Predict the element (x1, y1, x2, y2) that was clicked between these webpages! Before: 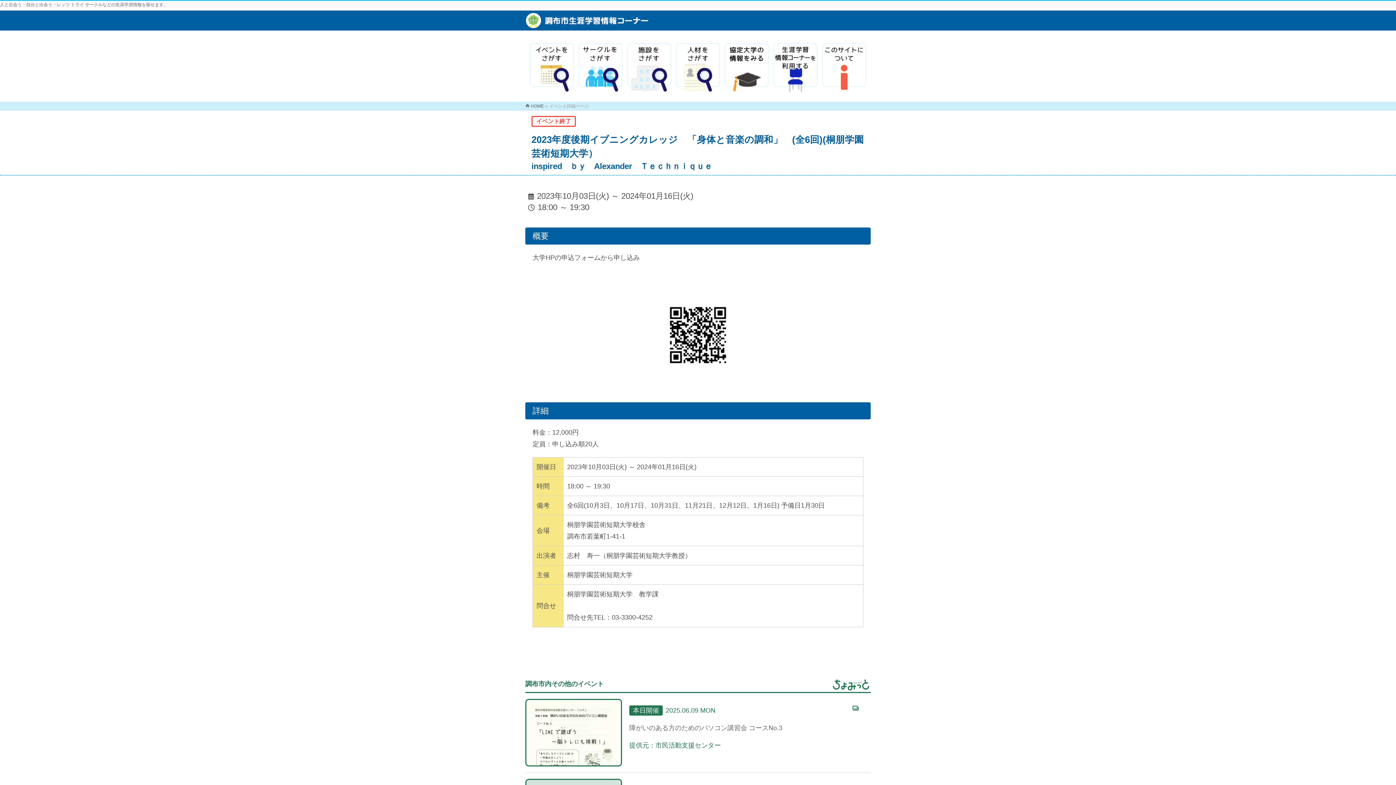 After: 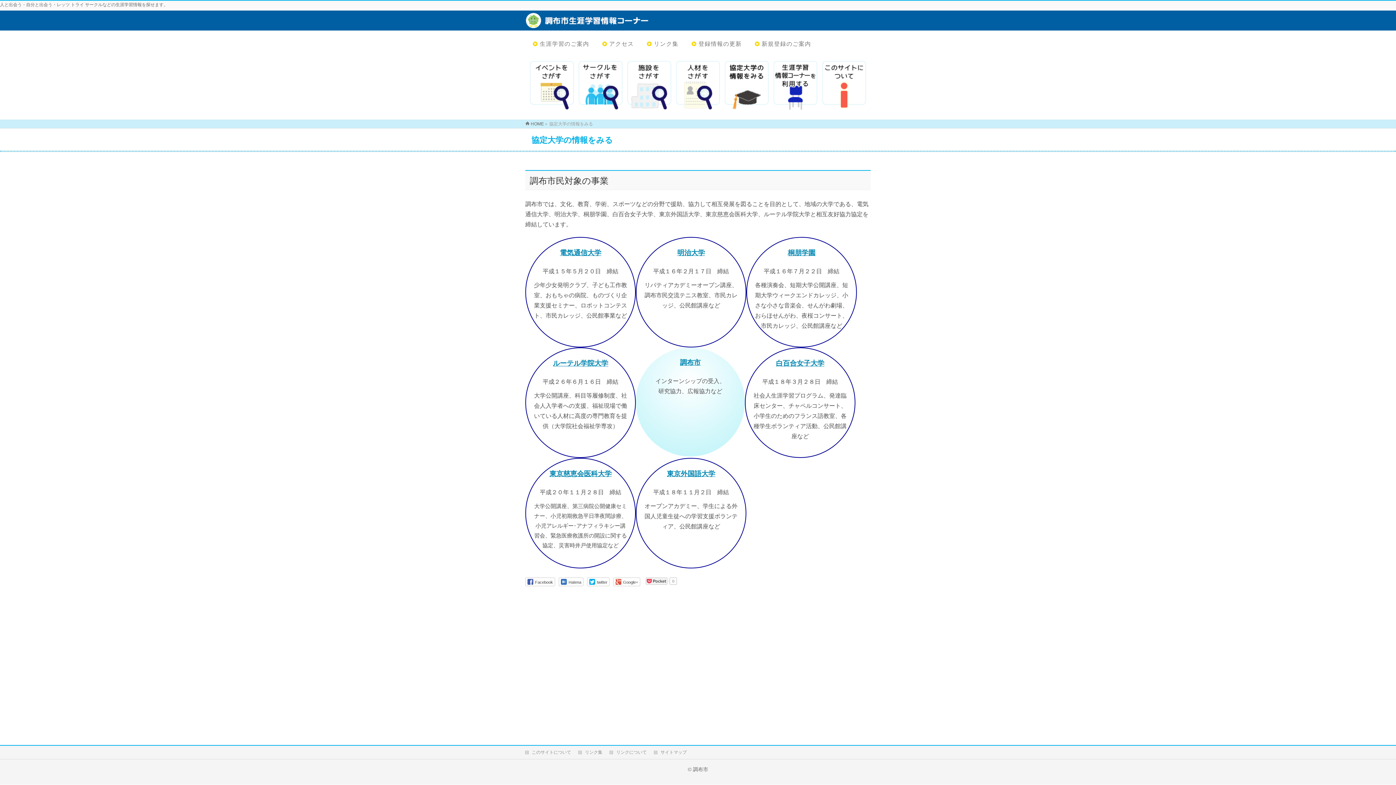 Action: bbox: (725, 43, 768, 92)